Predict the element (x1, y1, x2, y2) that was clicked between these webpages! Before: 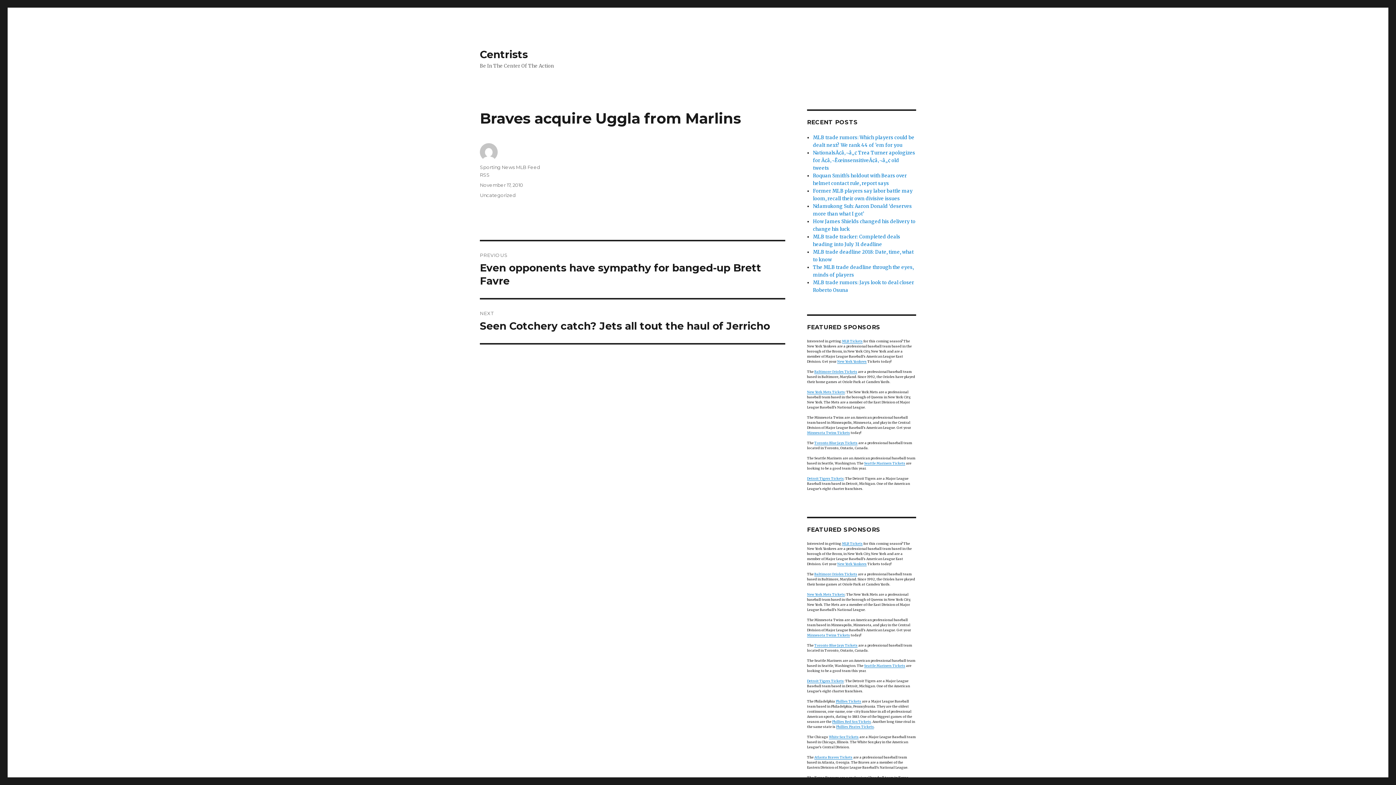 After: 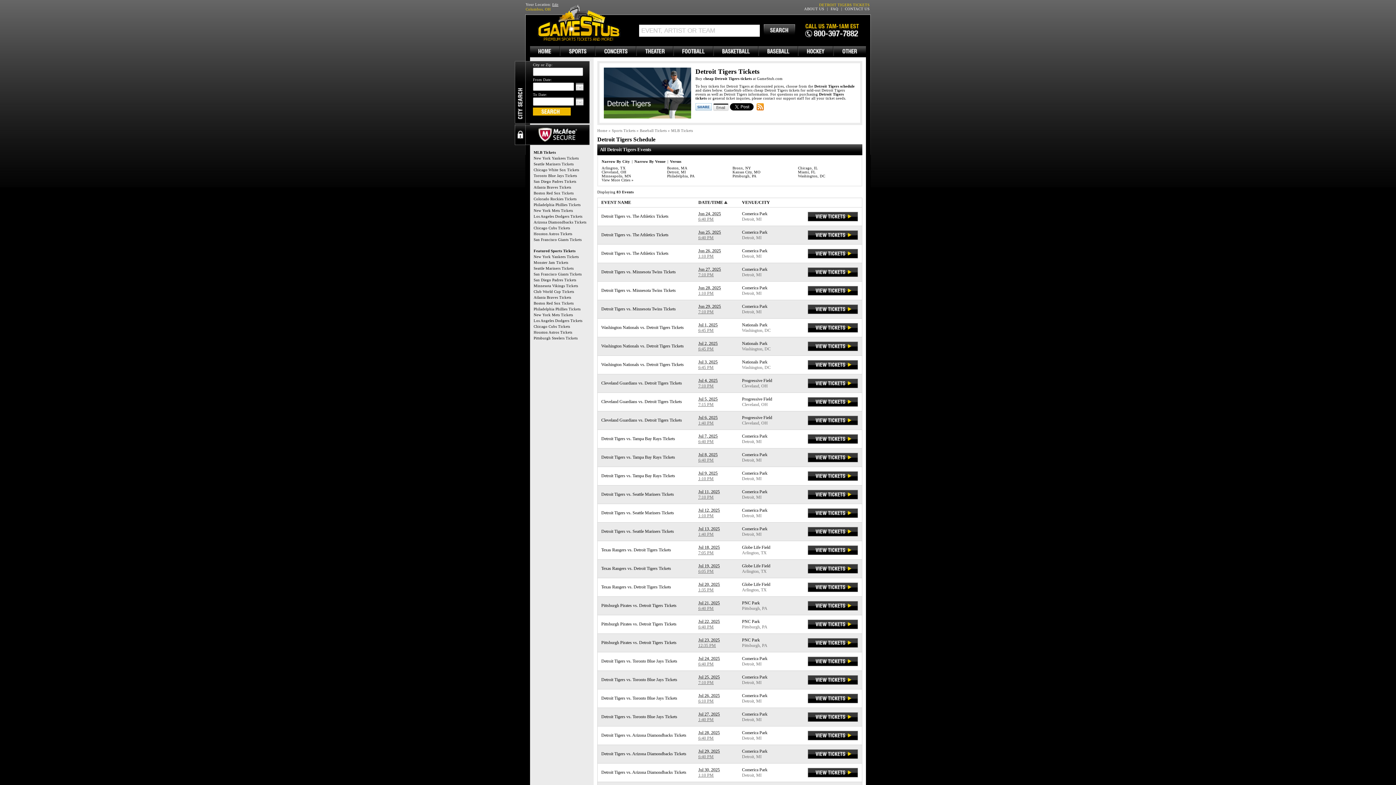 Action: label: Detroit Tigers Tickets bbox: (807, 679, 844, 683)